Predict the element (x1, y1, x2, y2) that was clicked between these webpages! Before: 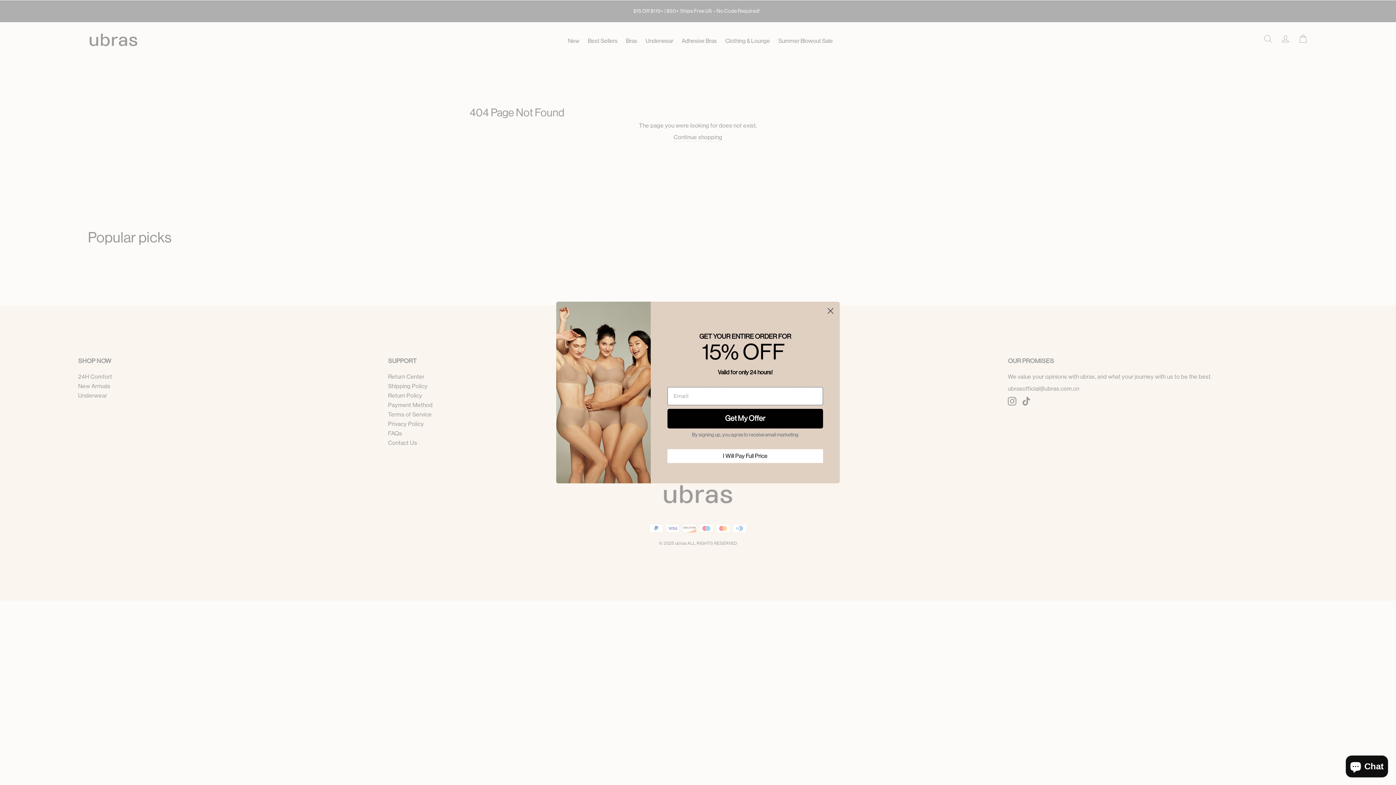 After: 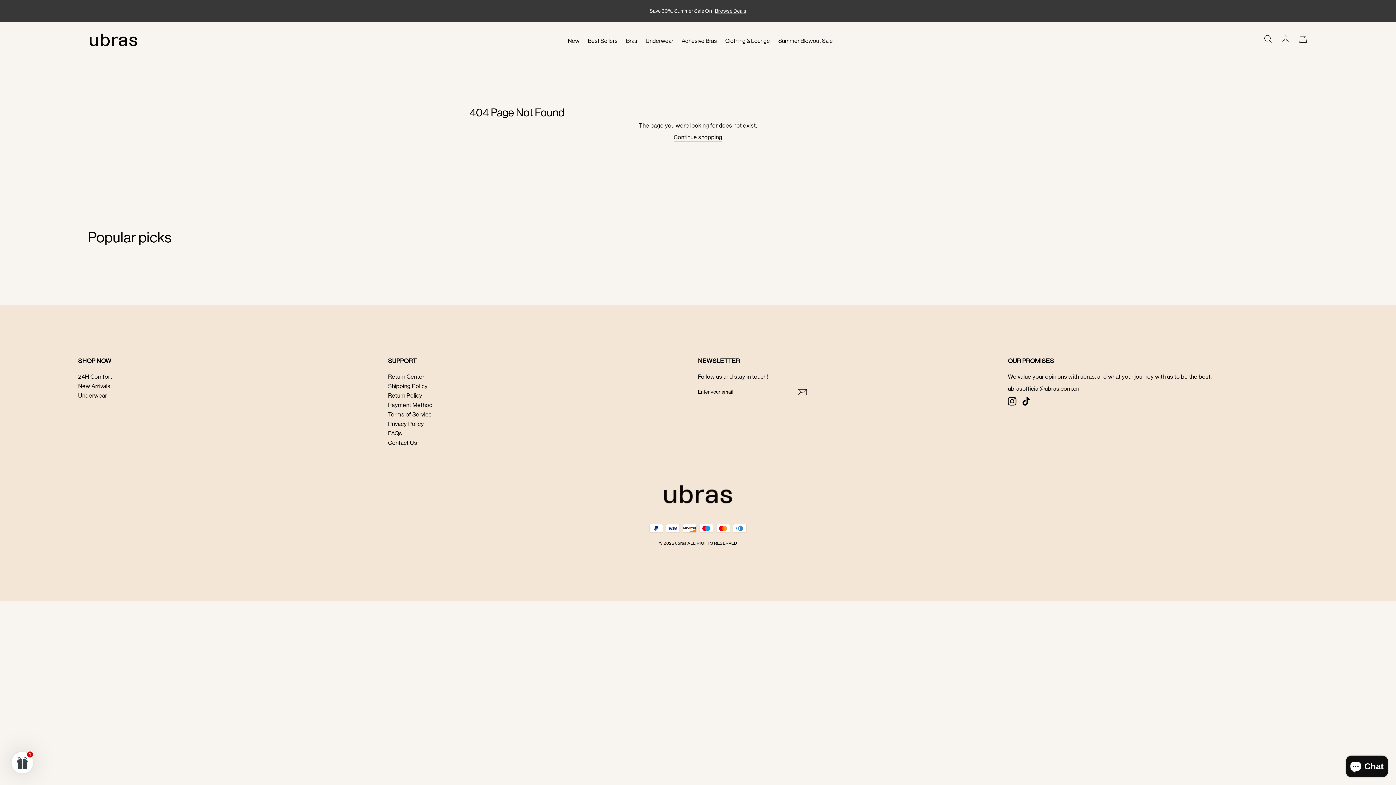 Action: label: Close dialog bbox: (824, 304, 837, 317)